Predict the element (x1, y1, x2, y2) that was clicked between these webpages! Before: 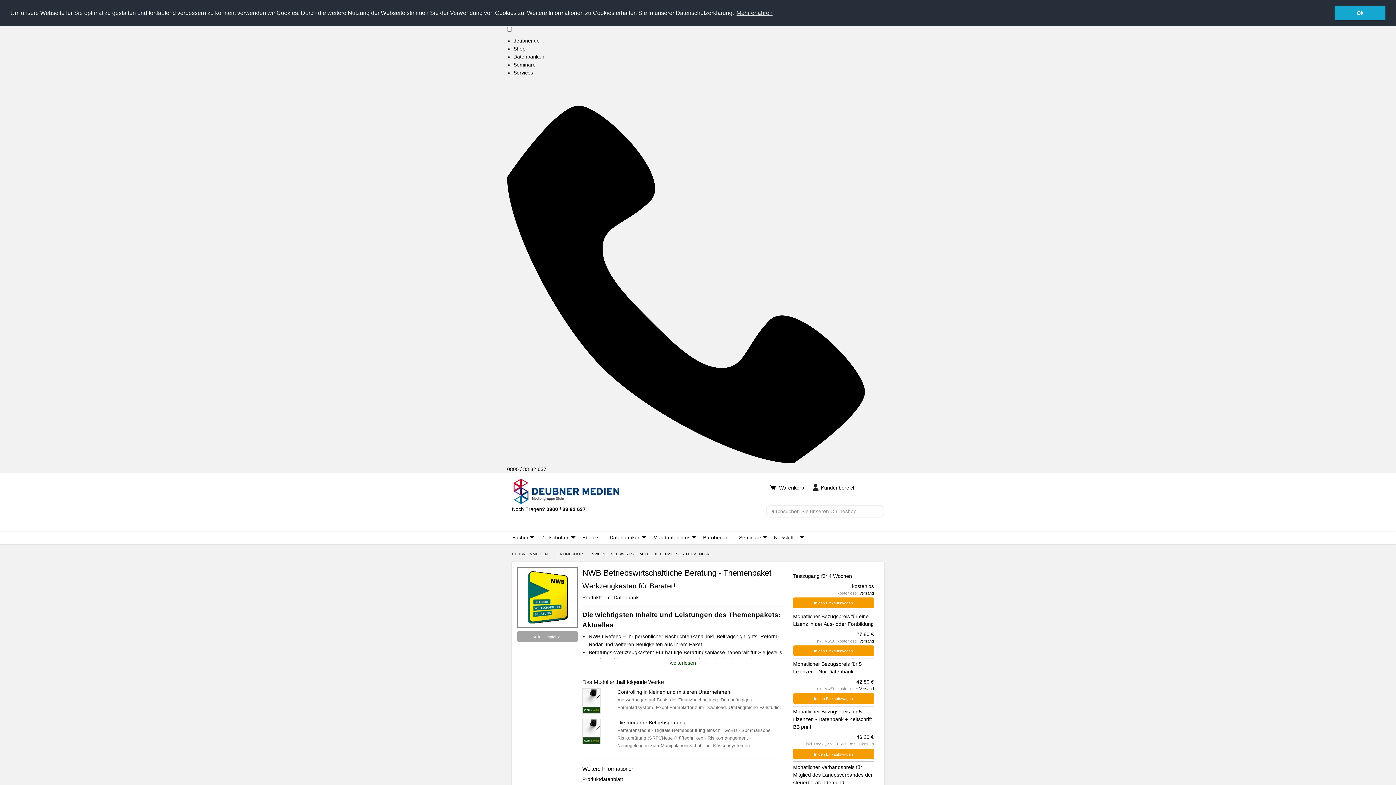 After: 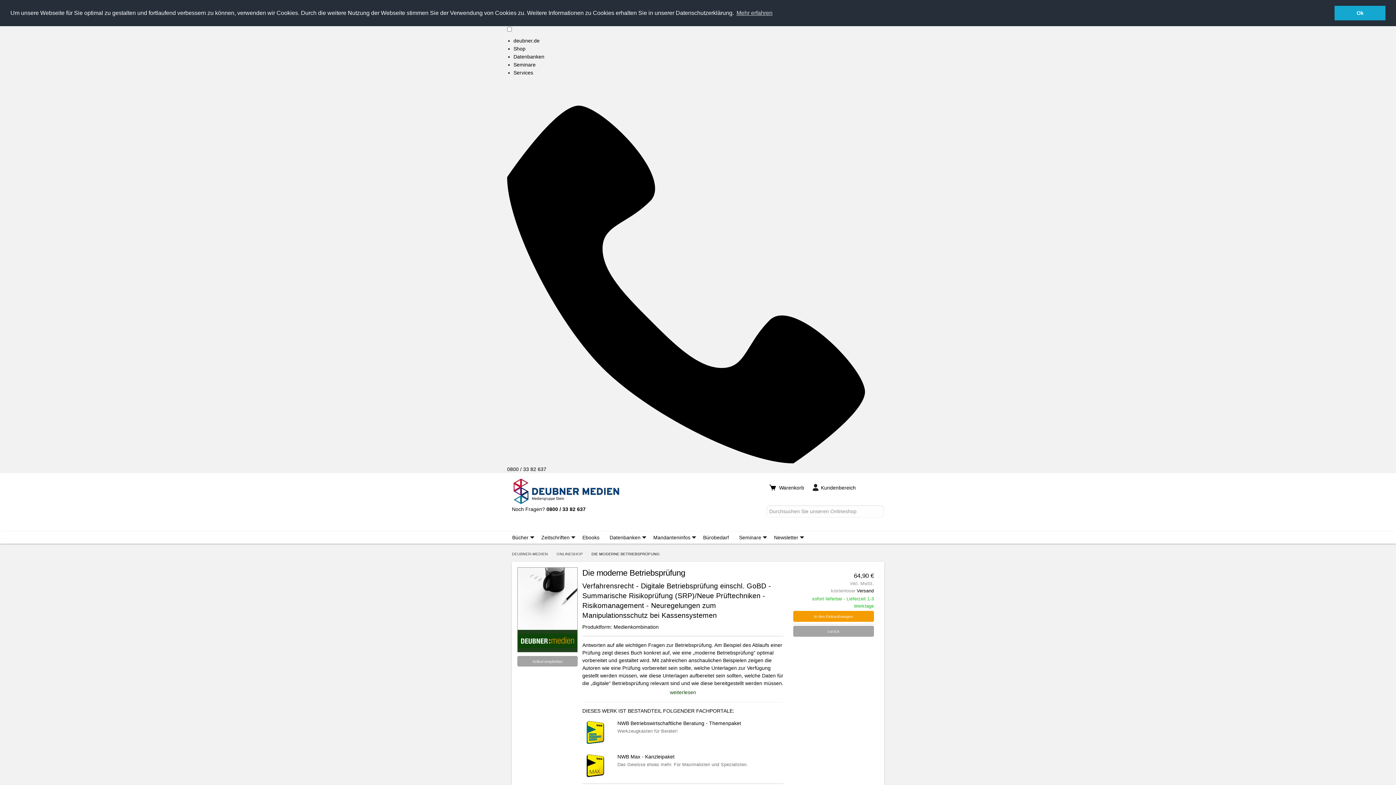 Action: bbox: (582, 728, 600, 734)